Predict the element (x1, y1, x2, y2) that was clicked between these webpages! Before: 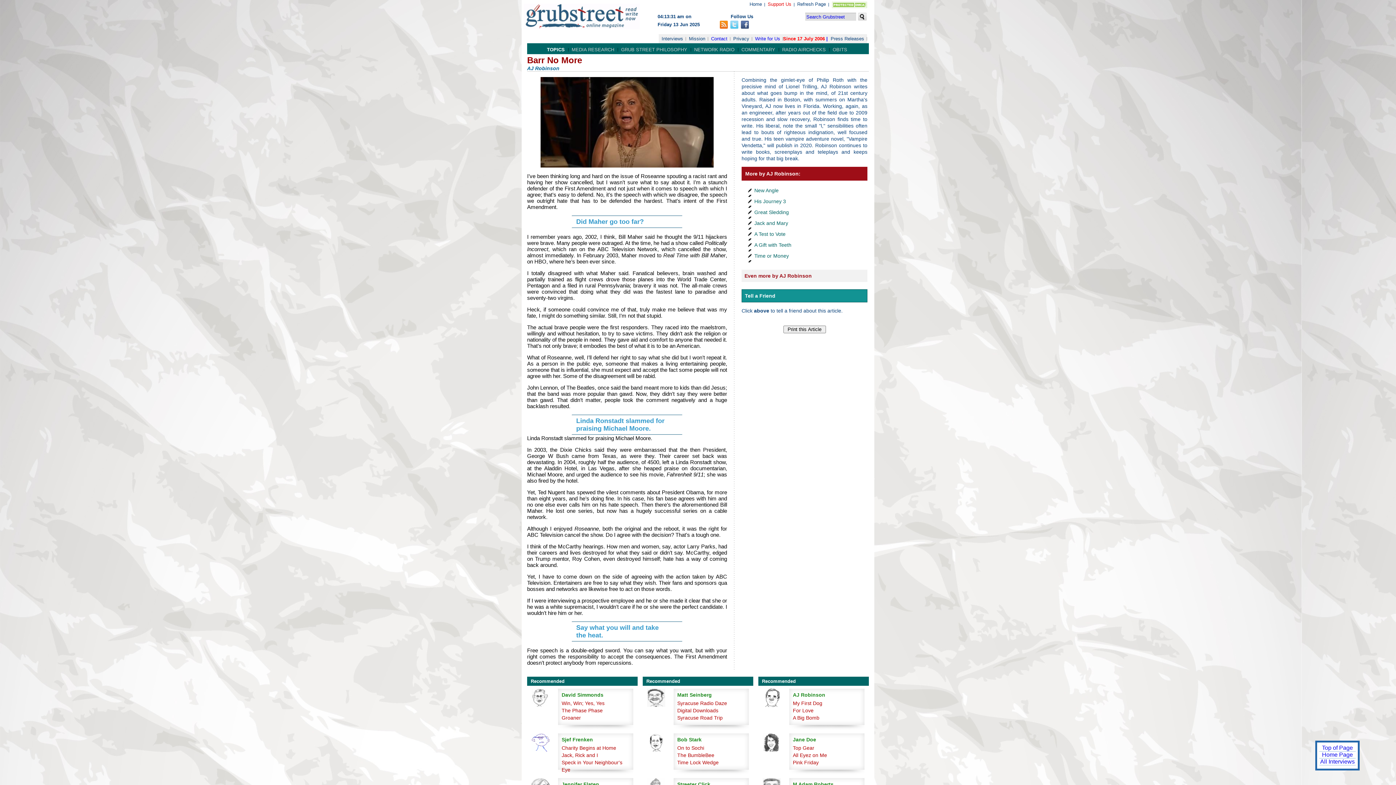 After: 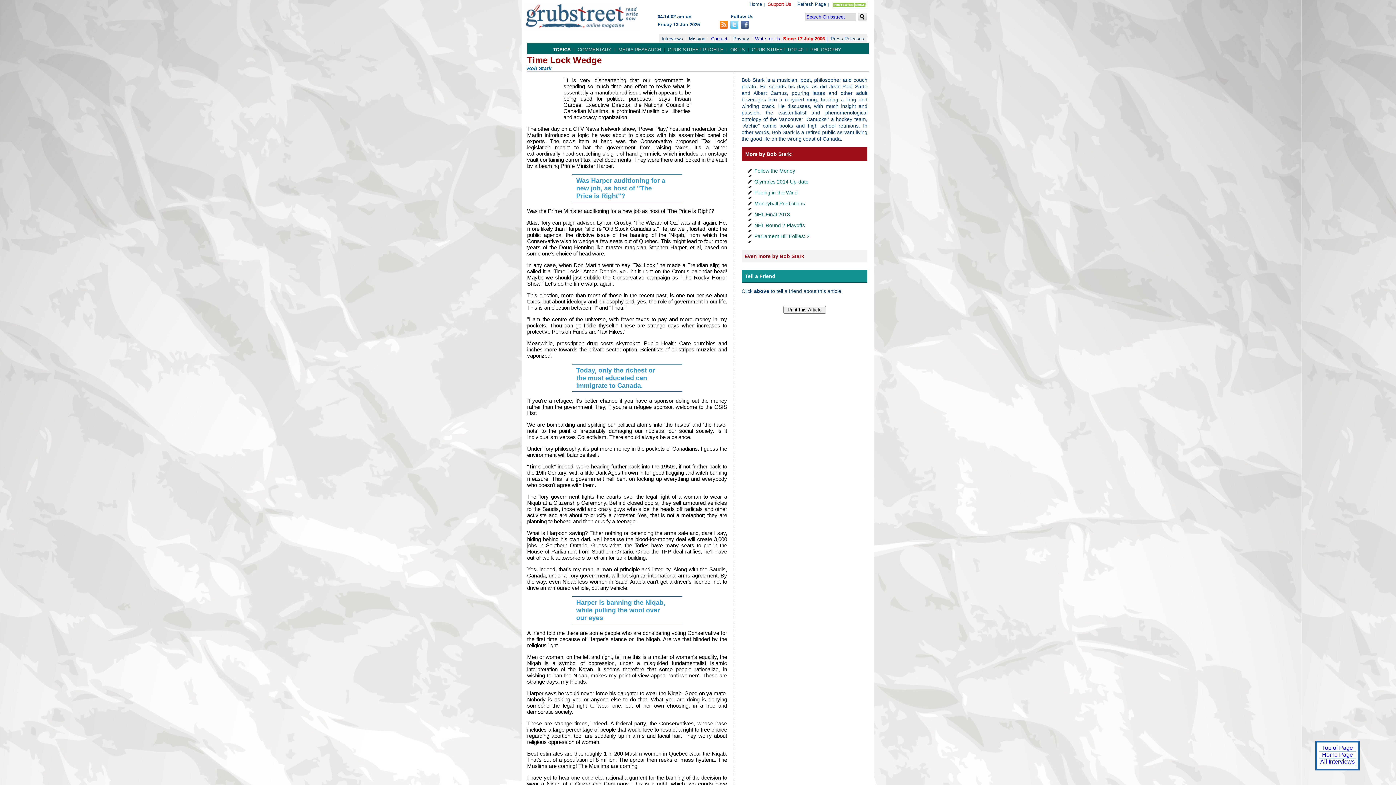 Action: bbox: (677, 760, 718, 765) label: Time Lock Wedge